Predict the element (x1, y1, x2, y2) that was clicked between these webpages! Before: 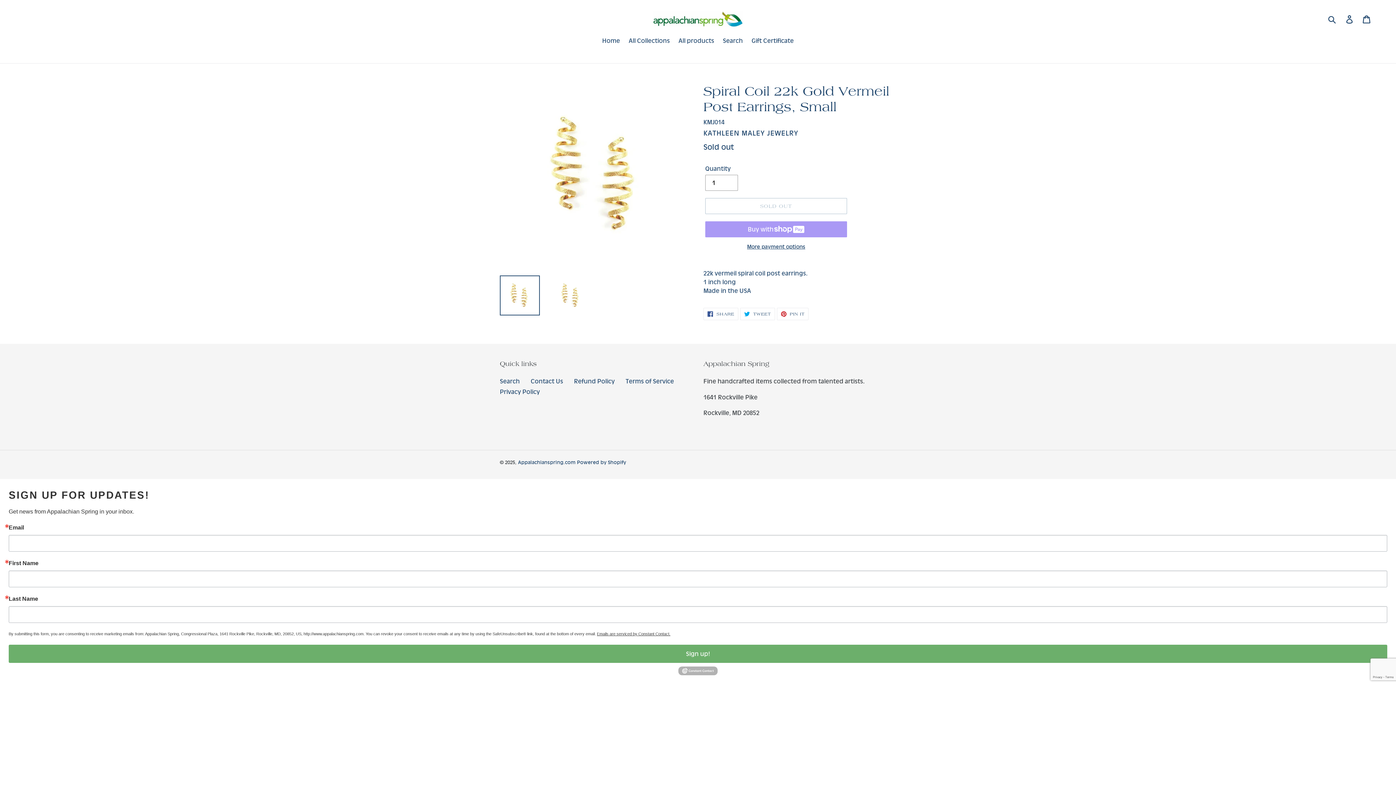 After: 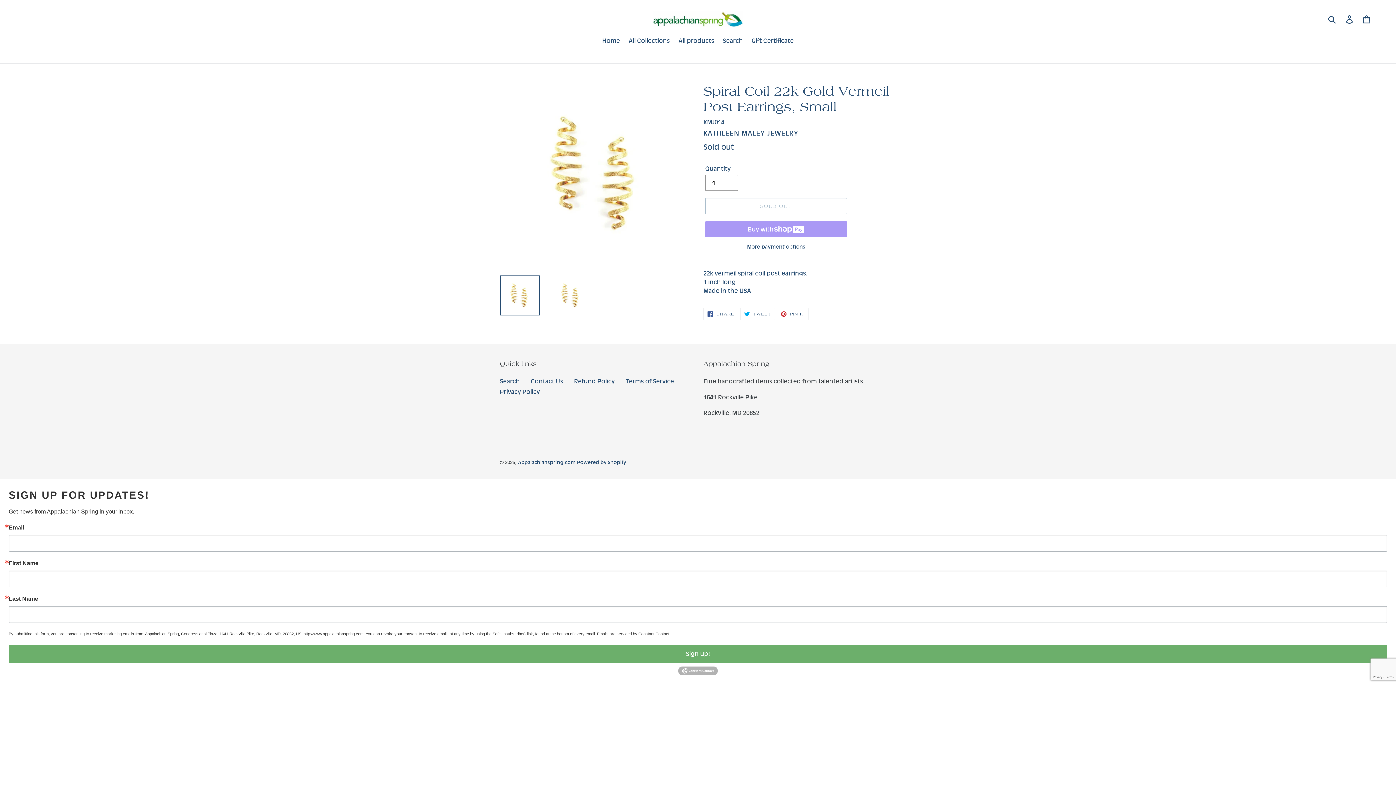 Action: bbox: (500, 275, 540, 315)